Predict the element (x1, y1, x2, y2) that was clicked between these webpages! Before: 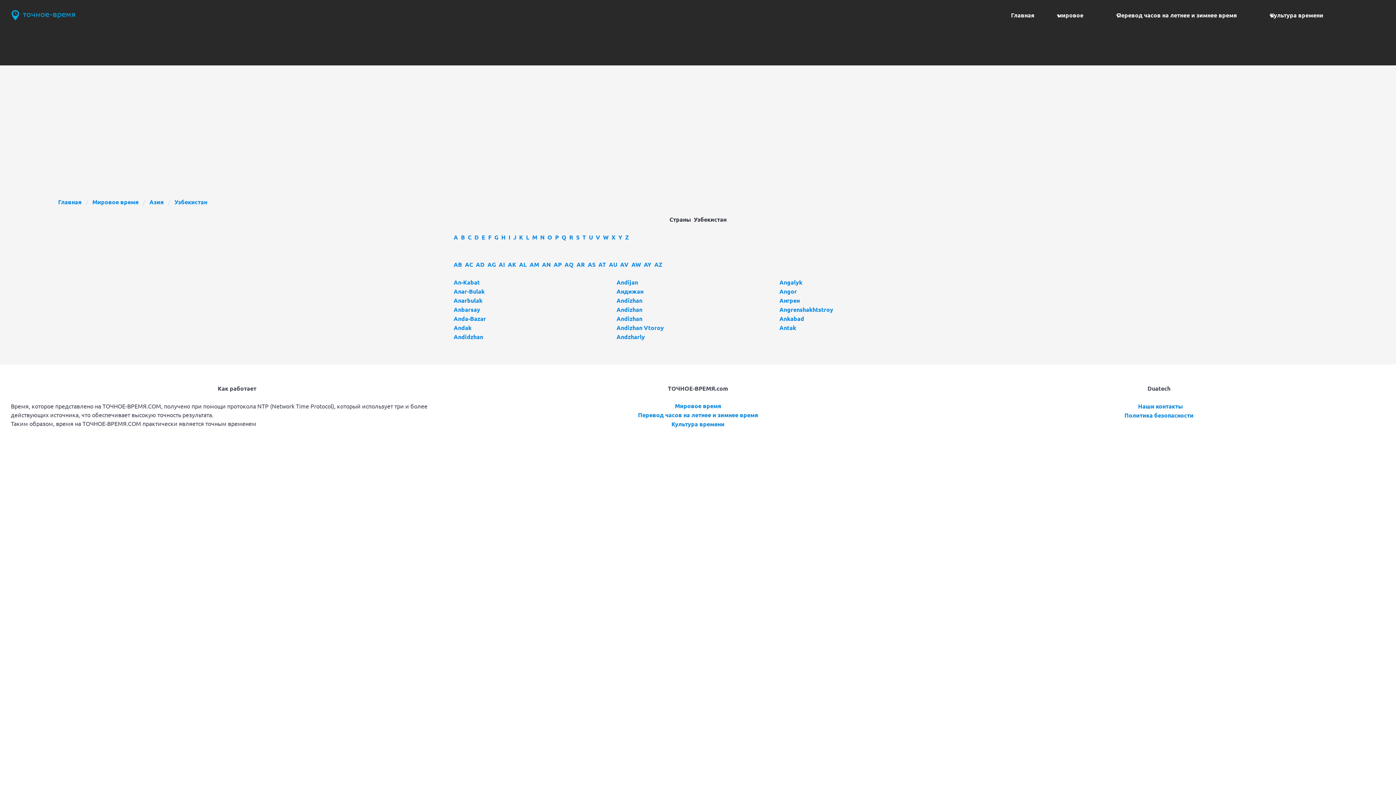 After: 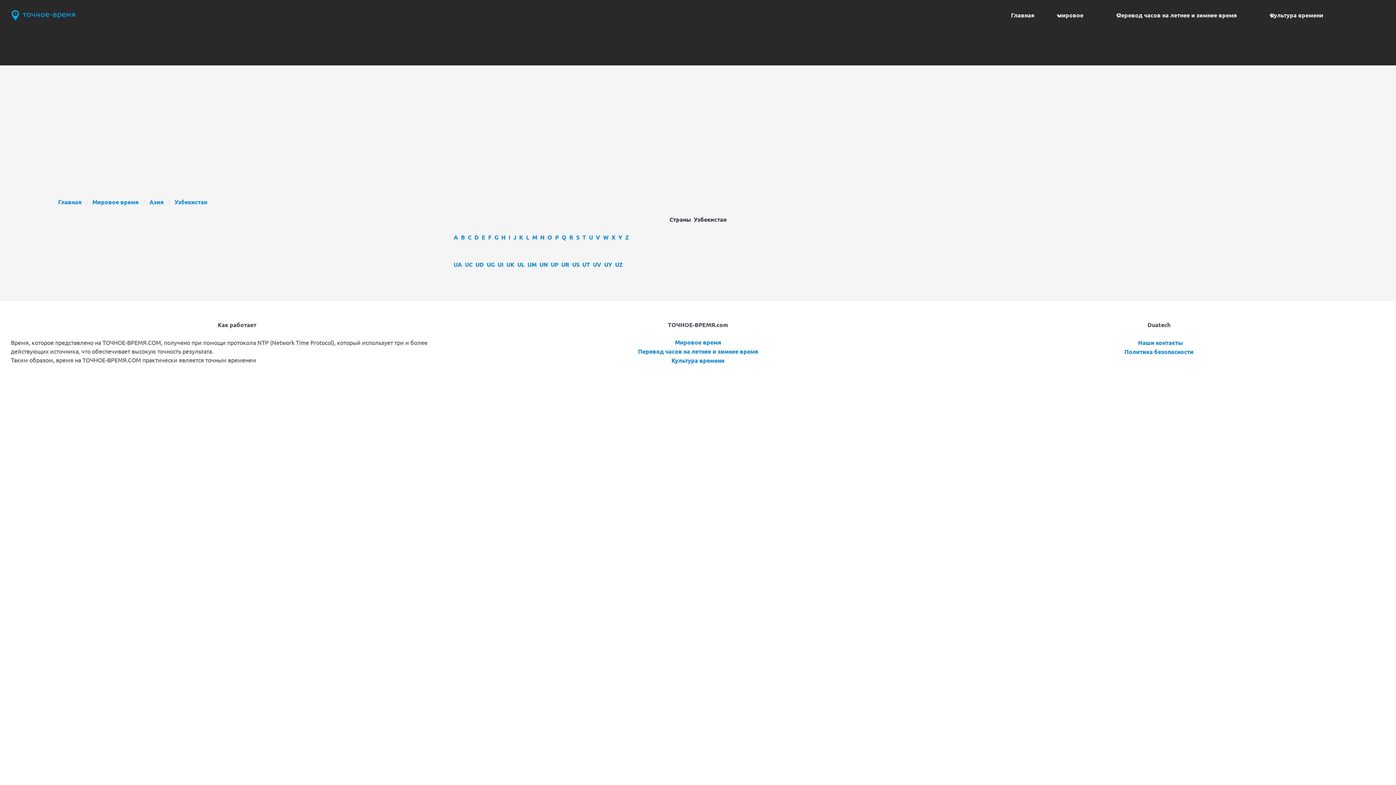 Action: label: U bbox: (589, 233, 593, 241)